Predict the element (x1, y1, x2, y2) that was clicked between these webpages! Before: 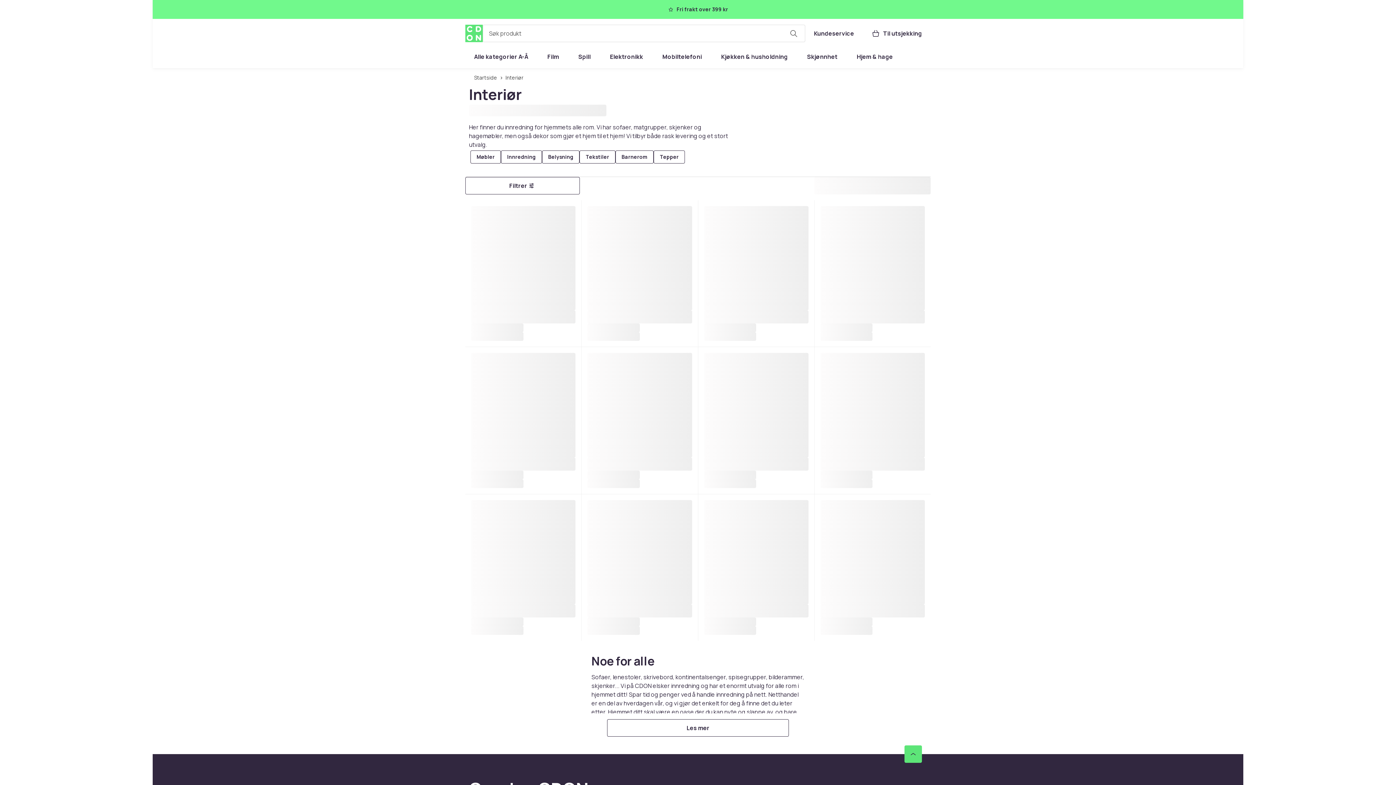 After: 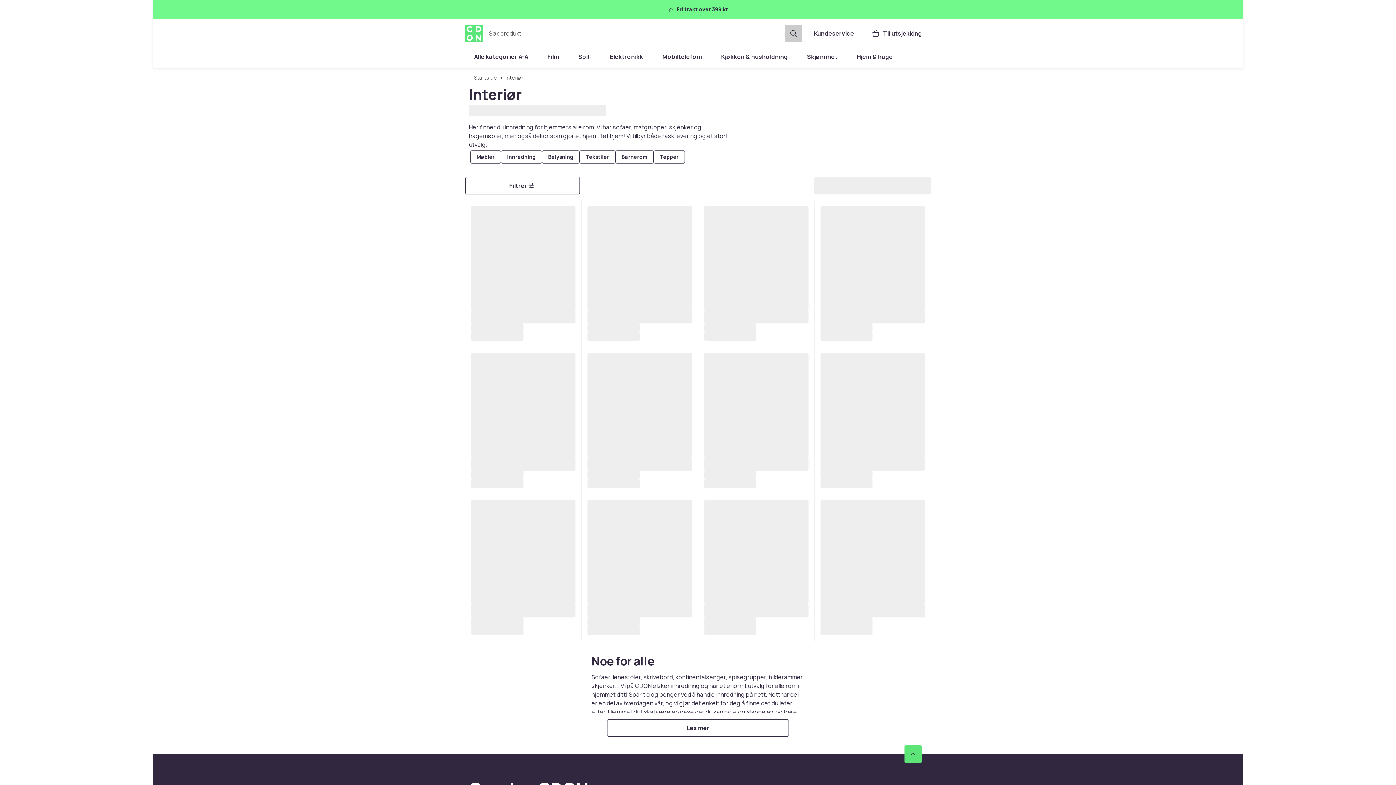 Action: bbox: (785, 24, 802, 42) label: Søk produkt